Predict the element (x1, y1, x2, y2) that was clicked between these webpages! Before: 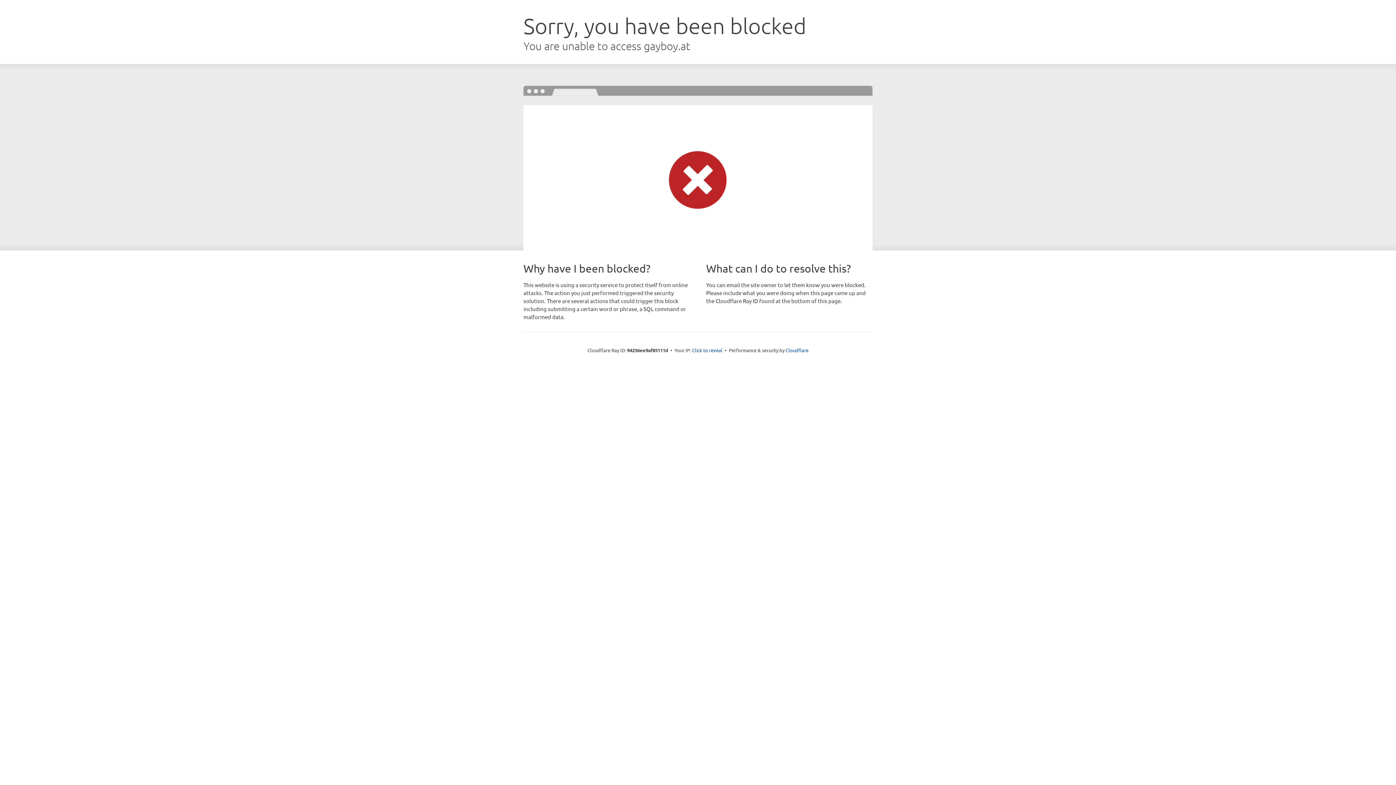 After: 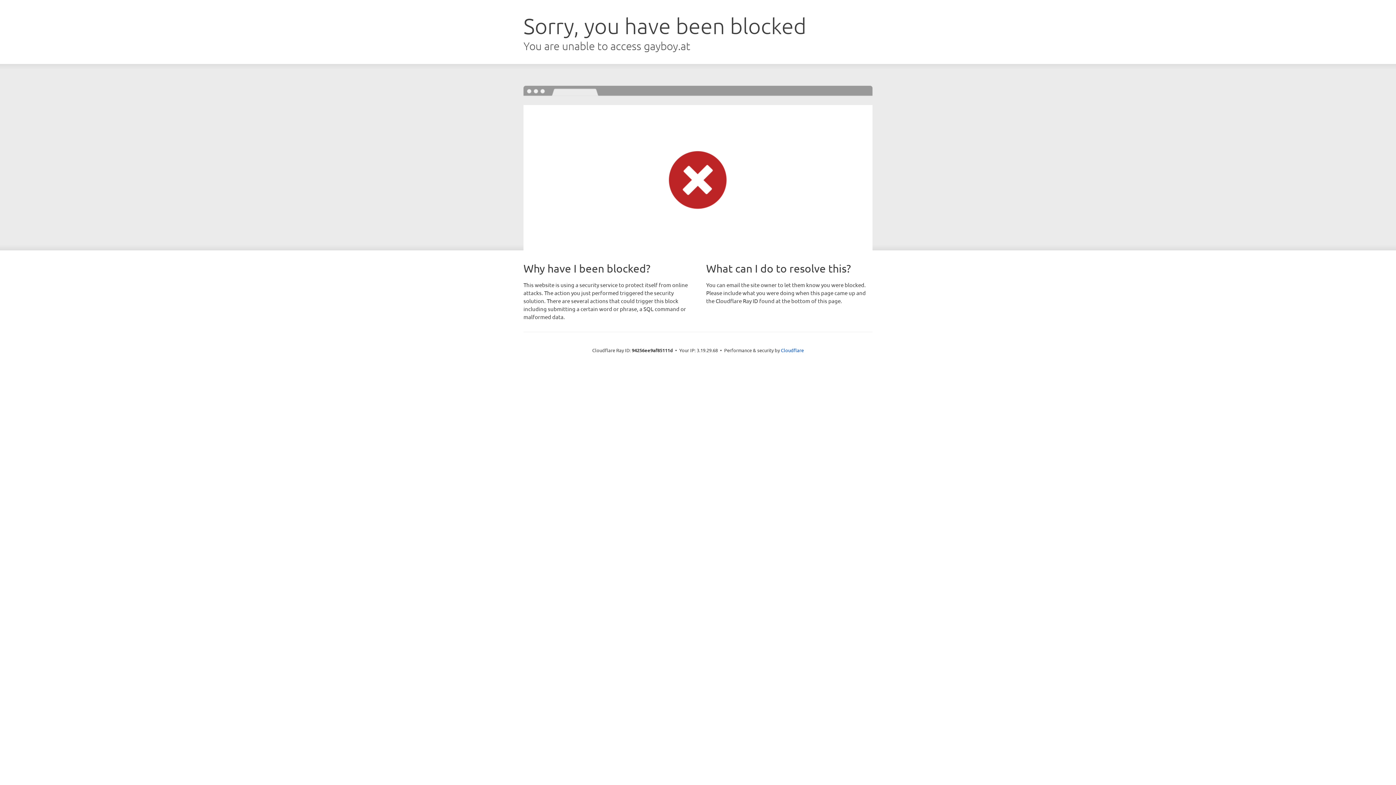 Action: label: Click to reveal bbox: (692, 346, 722, 353)